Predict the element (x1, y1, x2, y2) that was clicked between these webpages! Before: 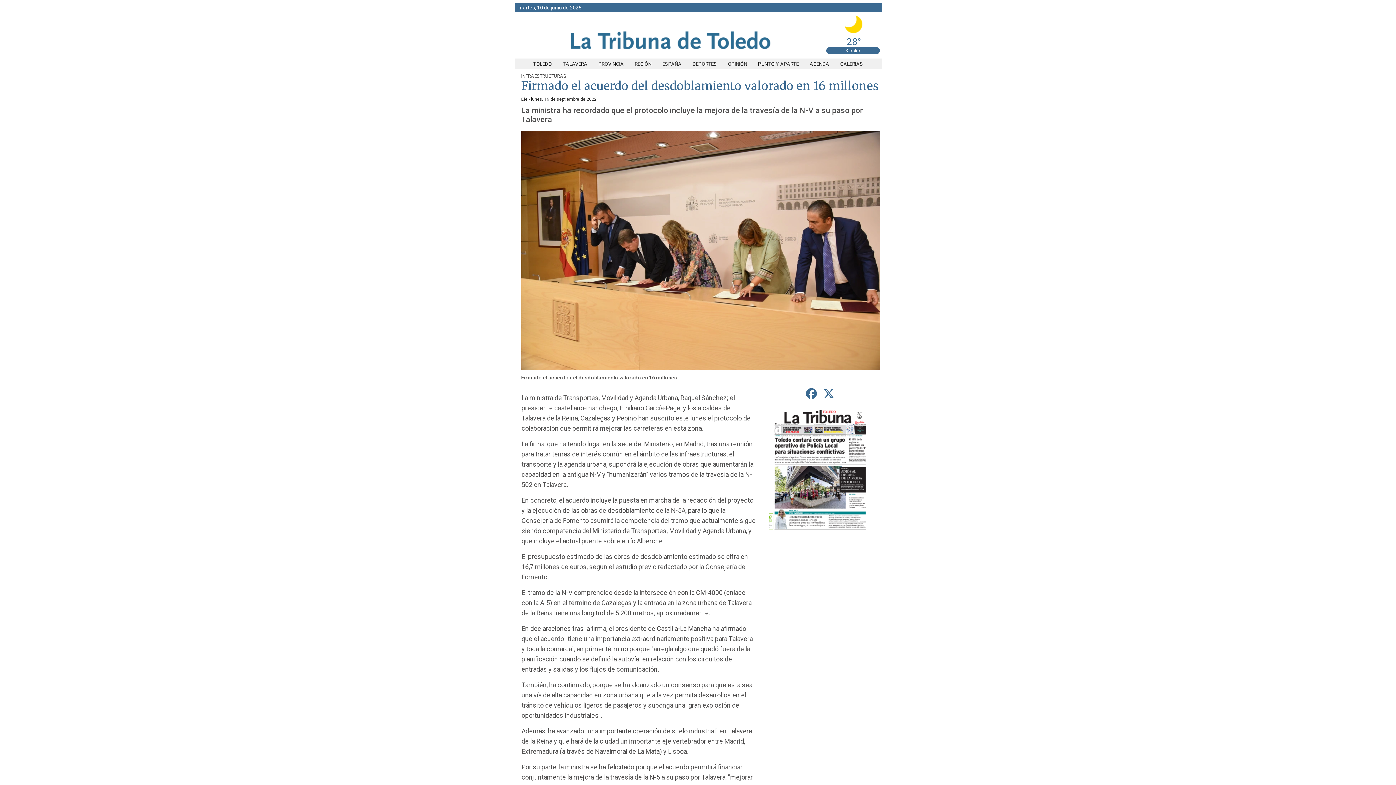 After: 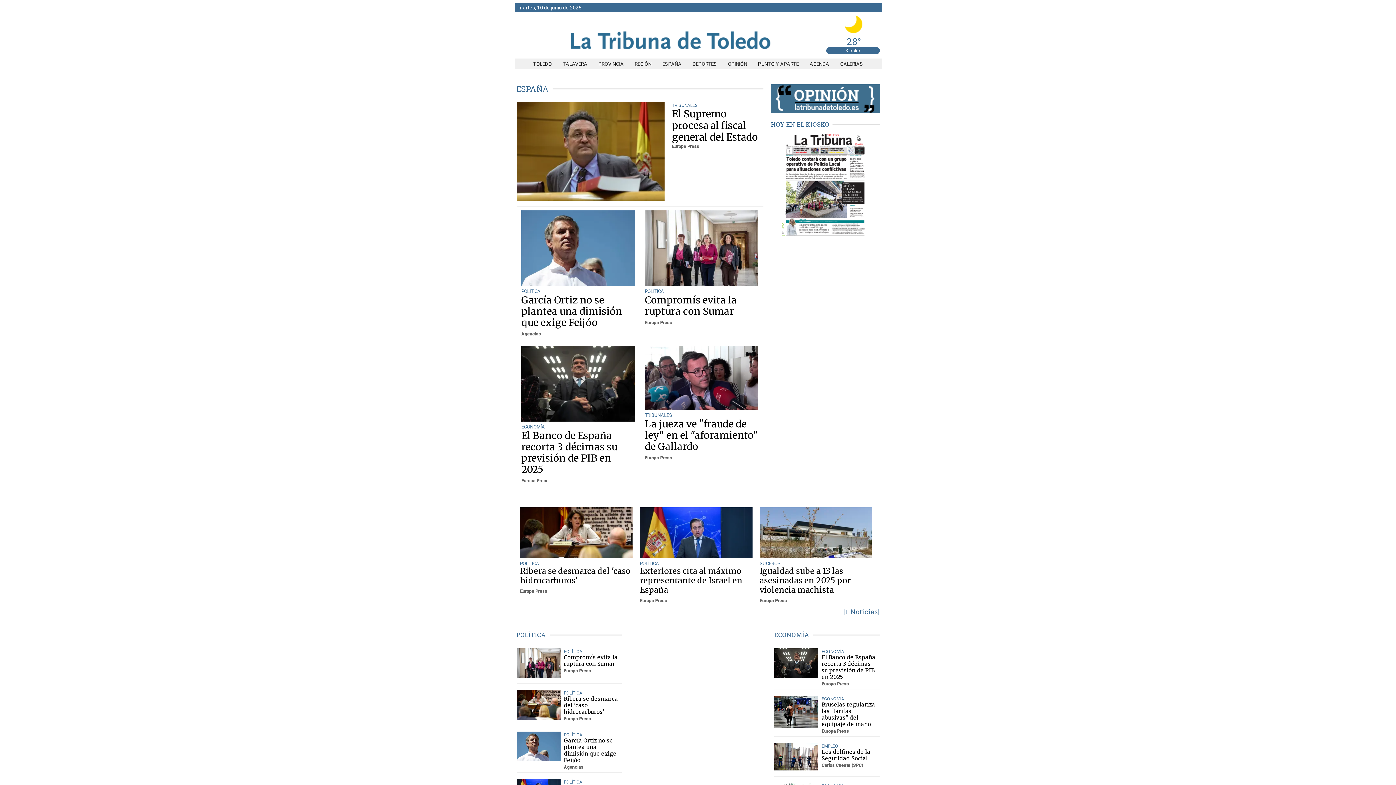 Action: label: ESPAÑA bbox: (657, 61, 687, 66)